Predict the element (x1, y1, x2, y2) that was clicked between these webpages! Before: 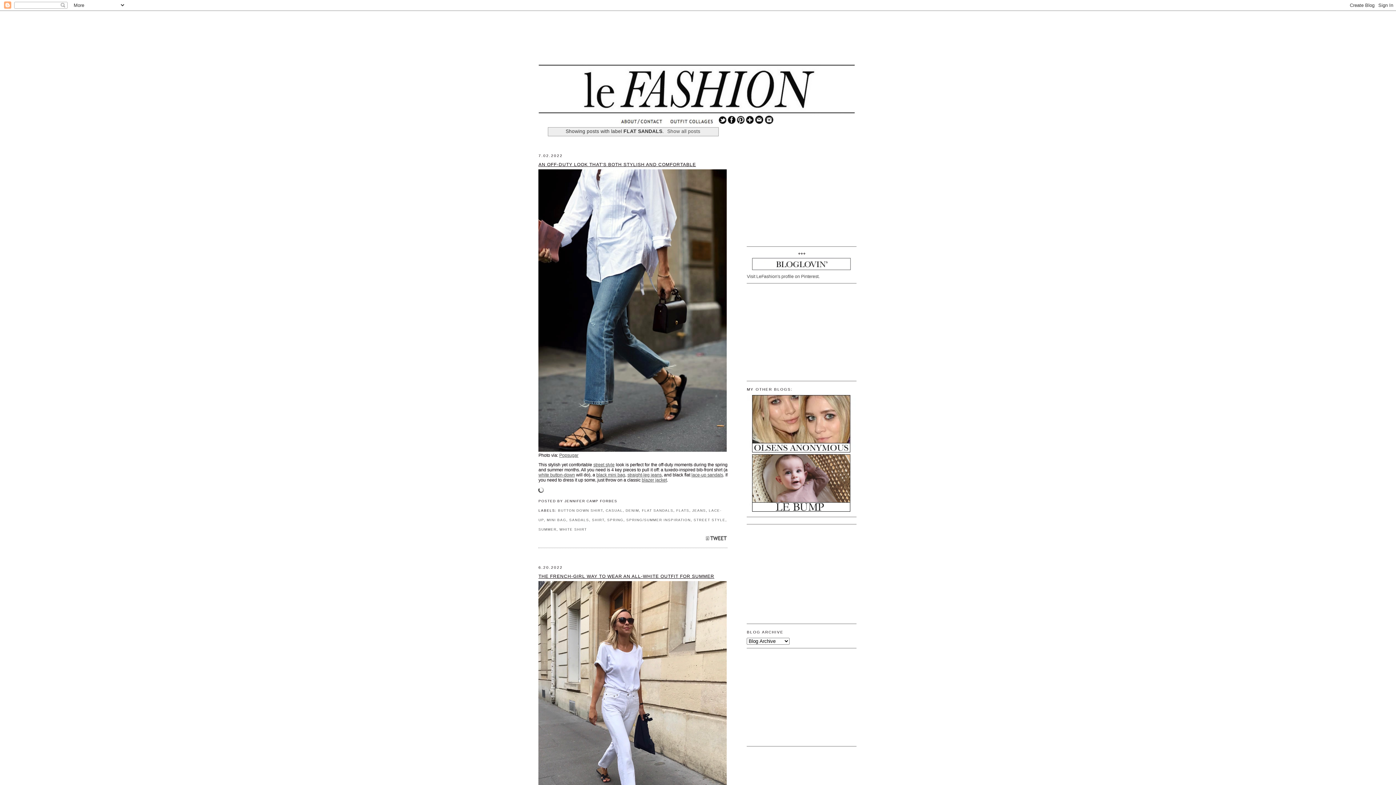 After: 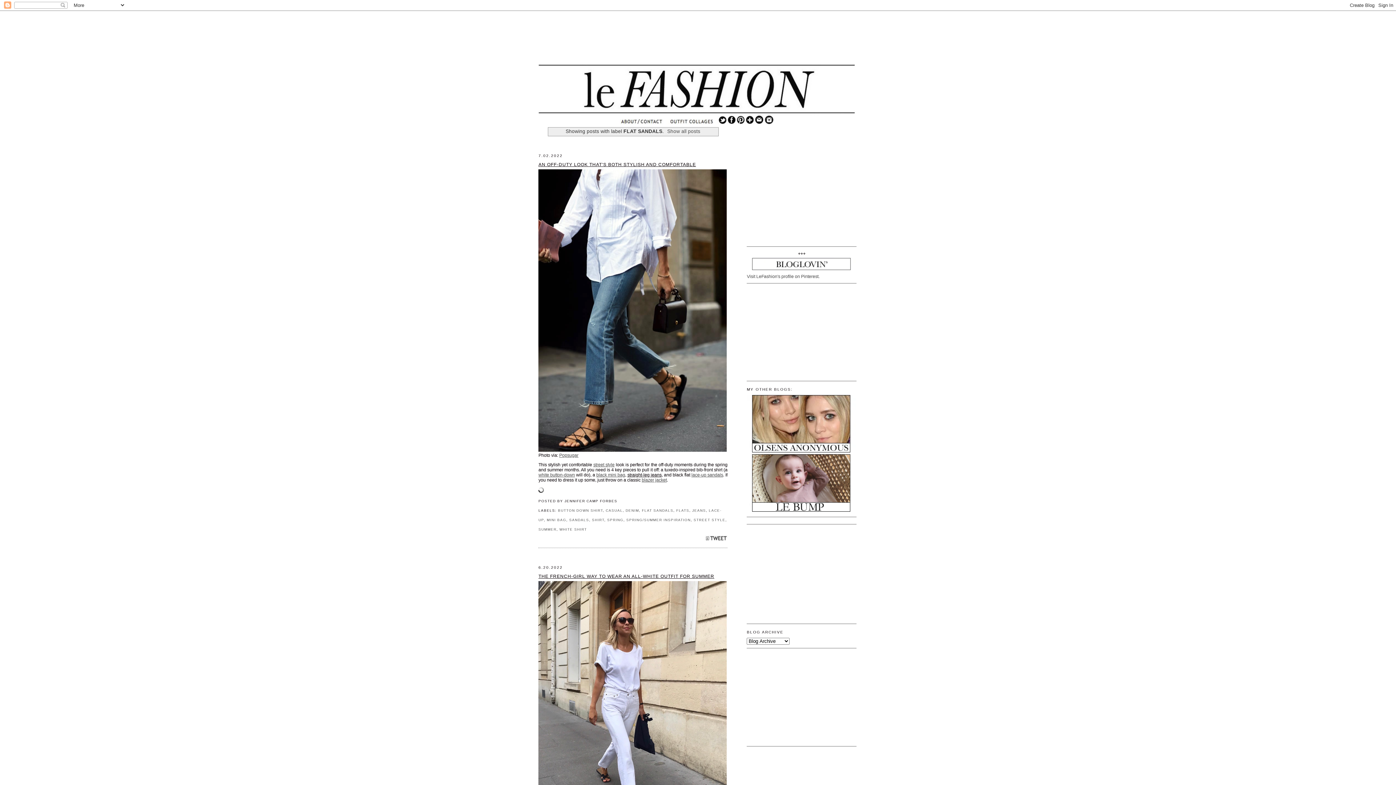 Action: label: straight-leg jeans bbox: (627, 472, 661, 477)